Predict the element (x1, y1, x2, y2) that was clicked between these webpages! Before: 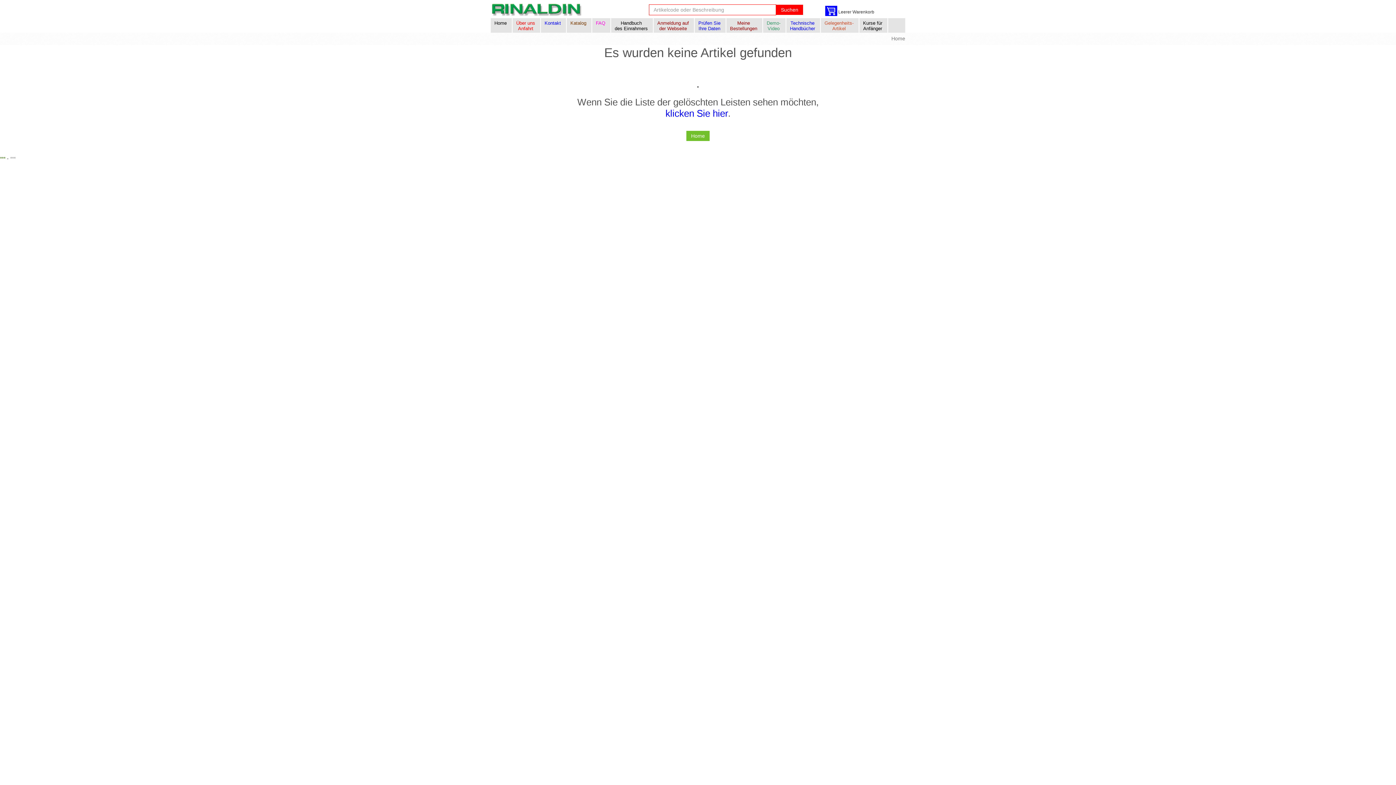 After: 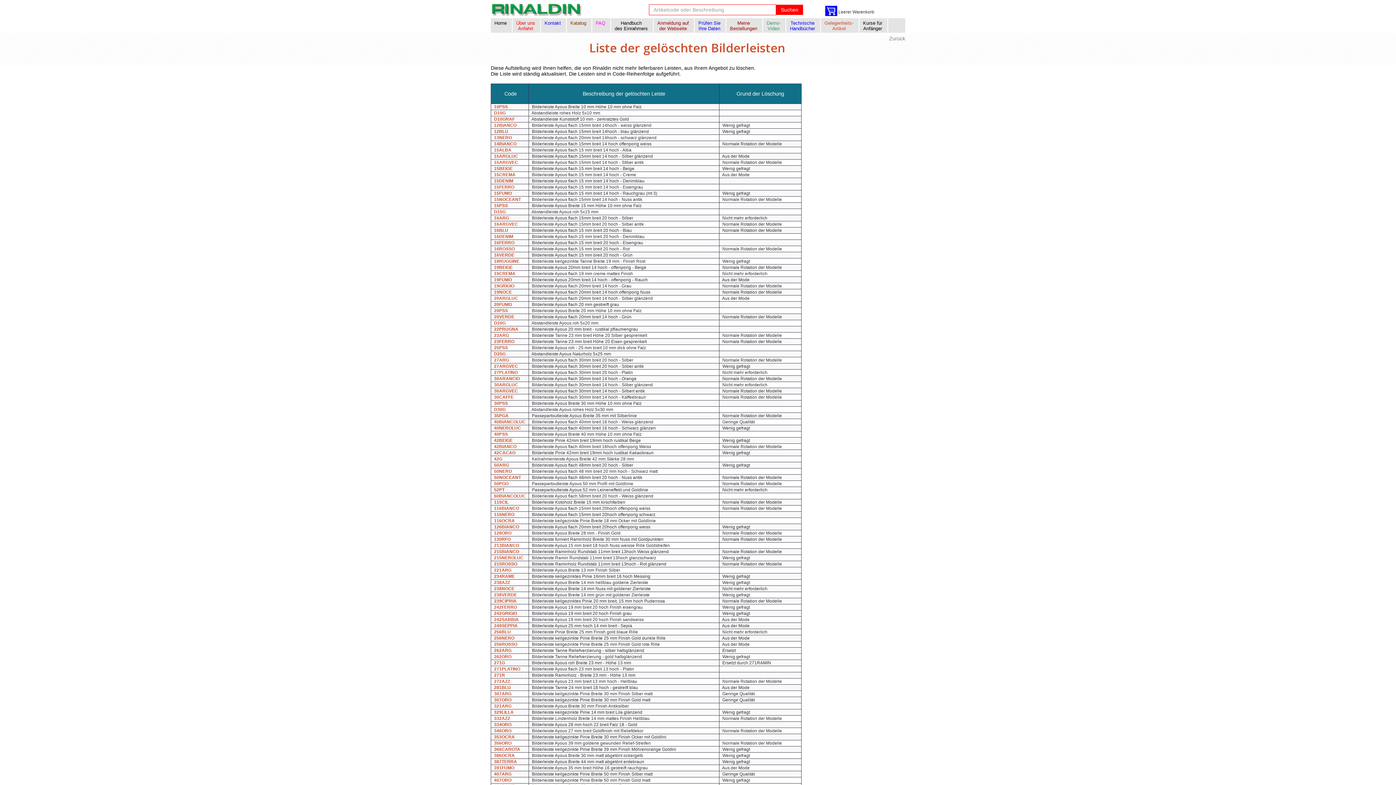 Action: label: klicken Sie hier bbox: (665, 108, 728, 118)